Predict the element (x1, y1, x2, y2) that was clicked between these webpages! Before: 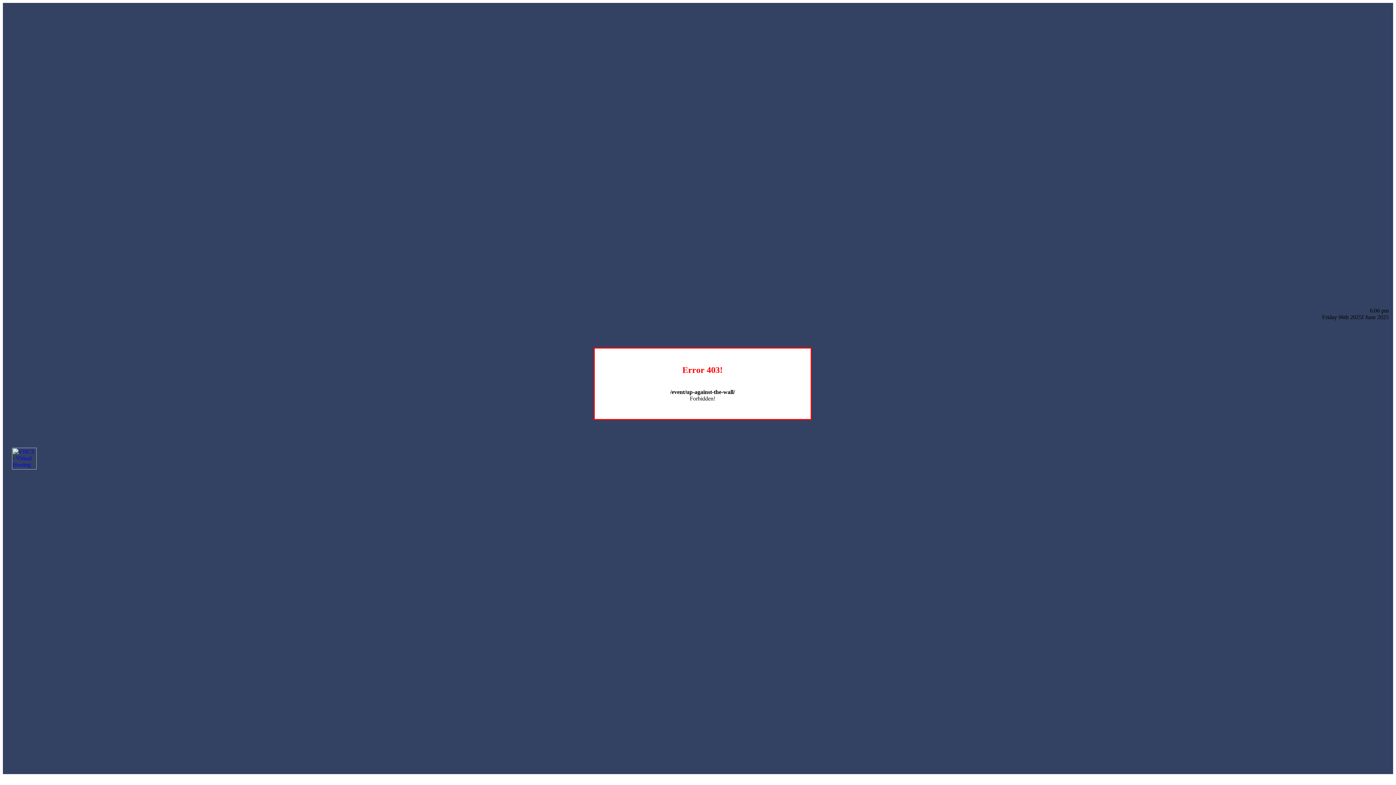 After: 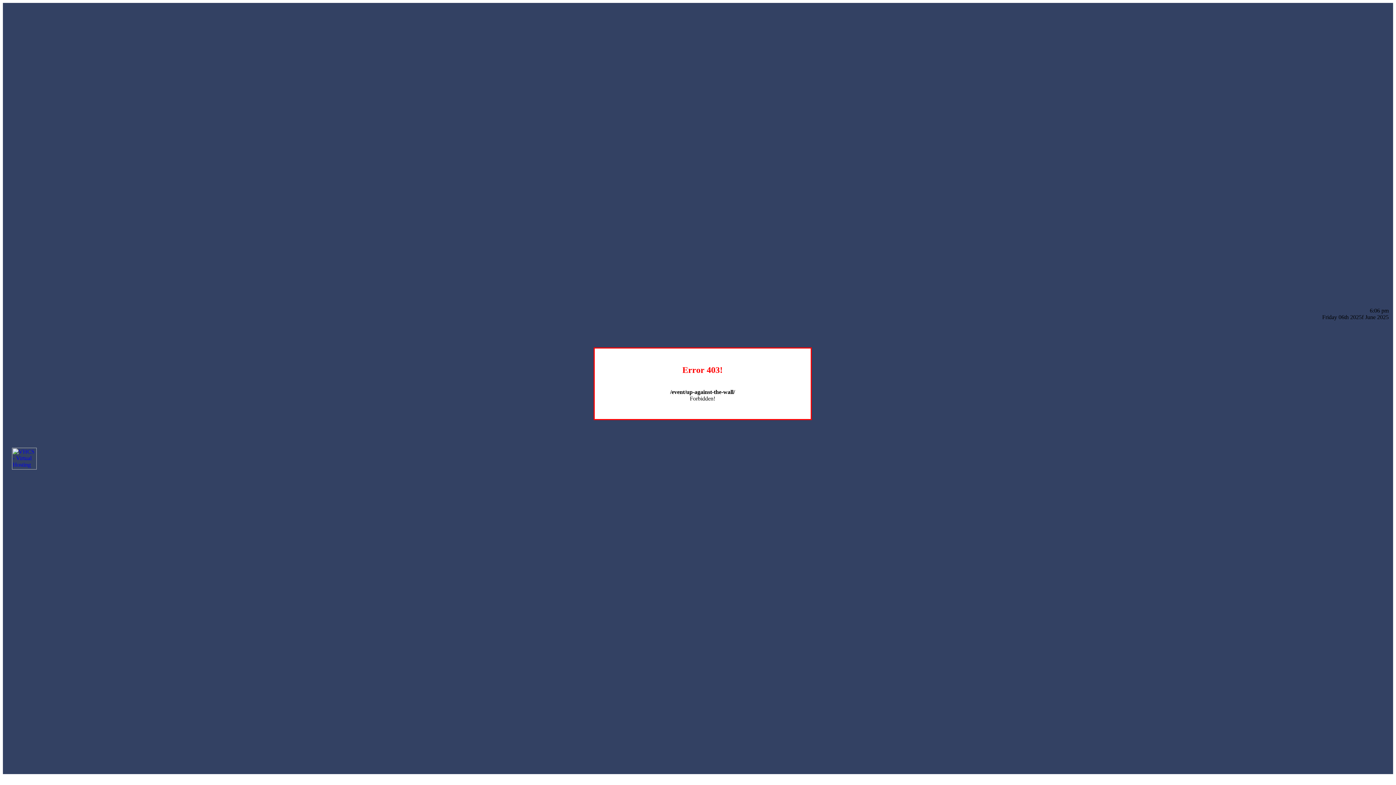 Action: bbox: (12, 464, 36, 470)